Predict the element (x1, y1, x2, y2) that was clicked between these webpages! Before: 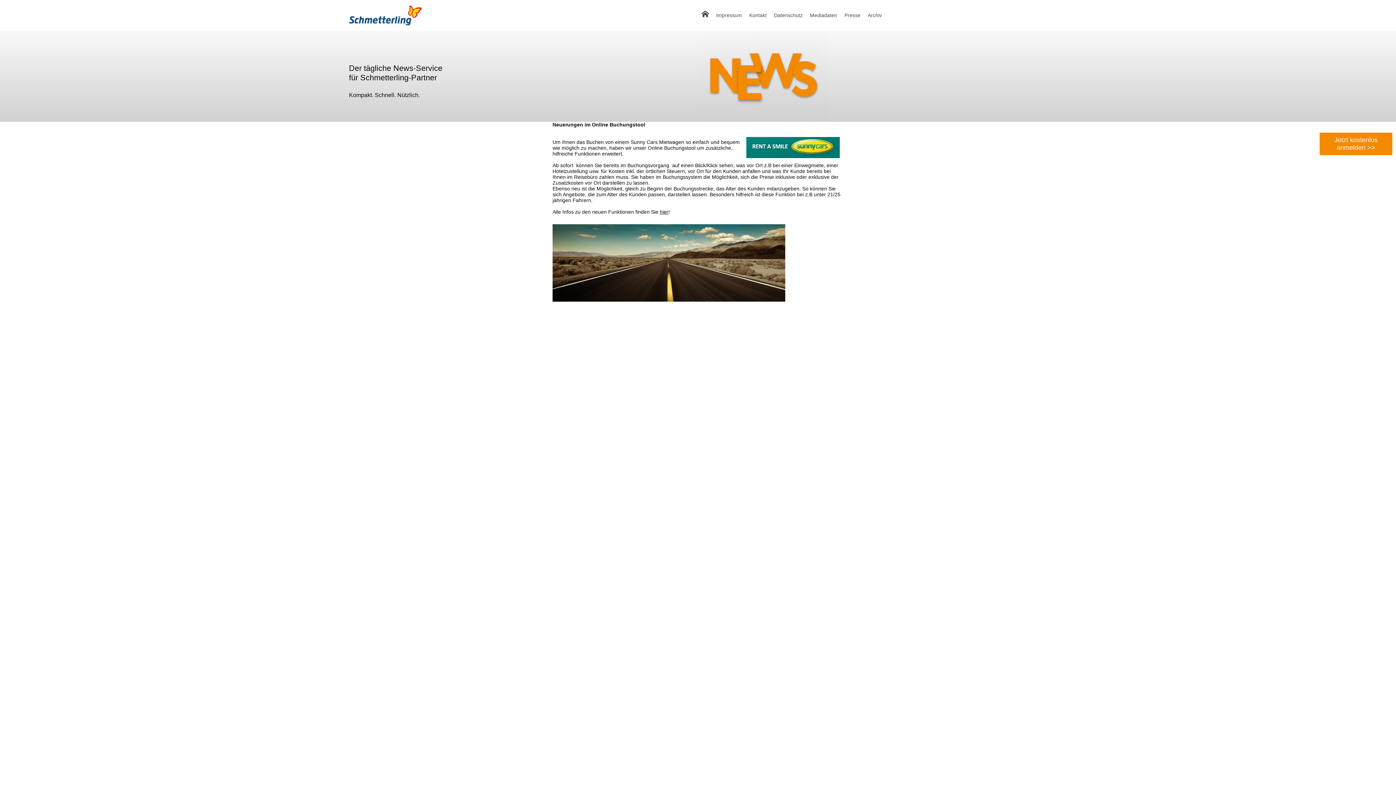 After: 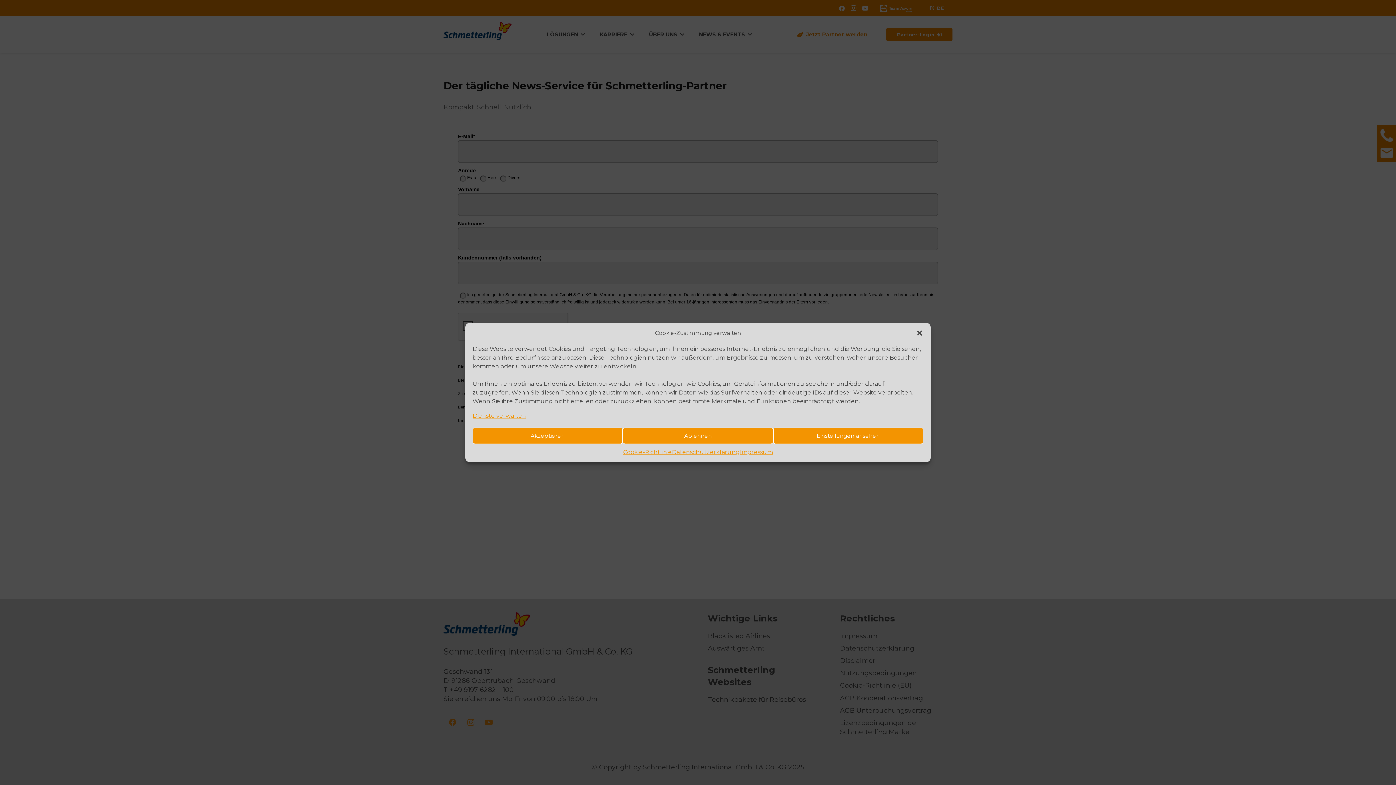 Action: bbox: (698, 30, 828, 121)